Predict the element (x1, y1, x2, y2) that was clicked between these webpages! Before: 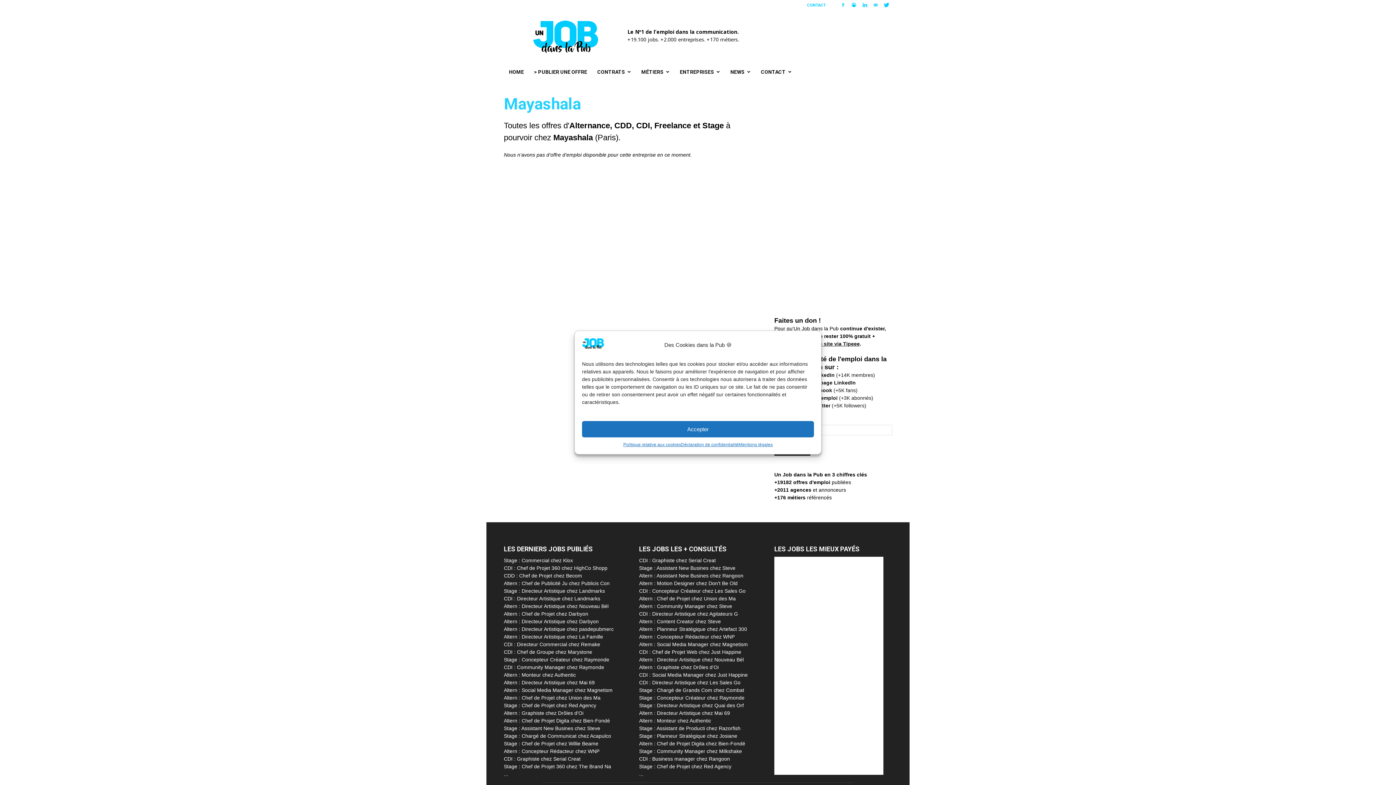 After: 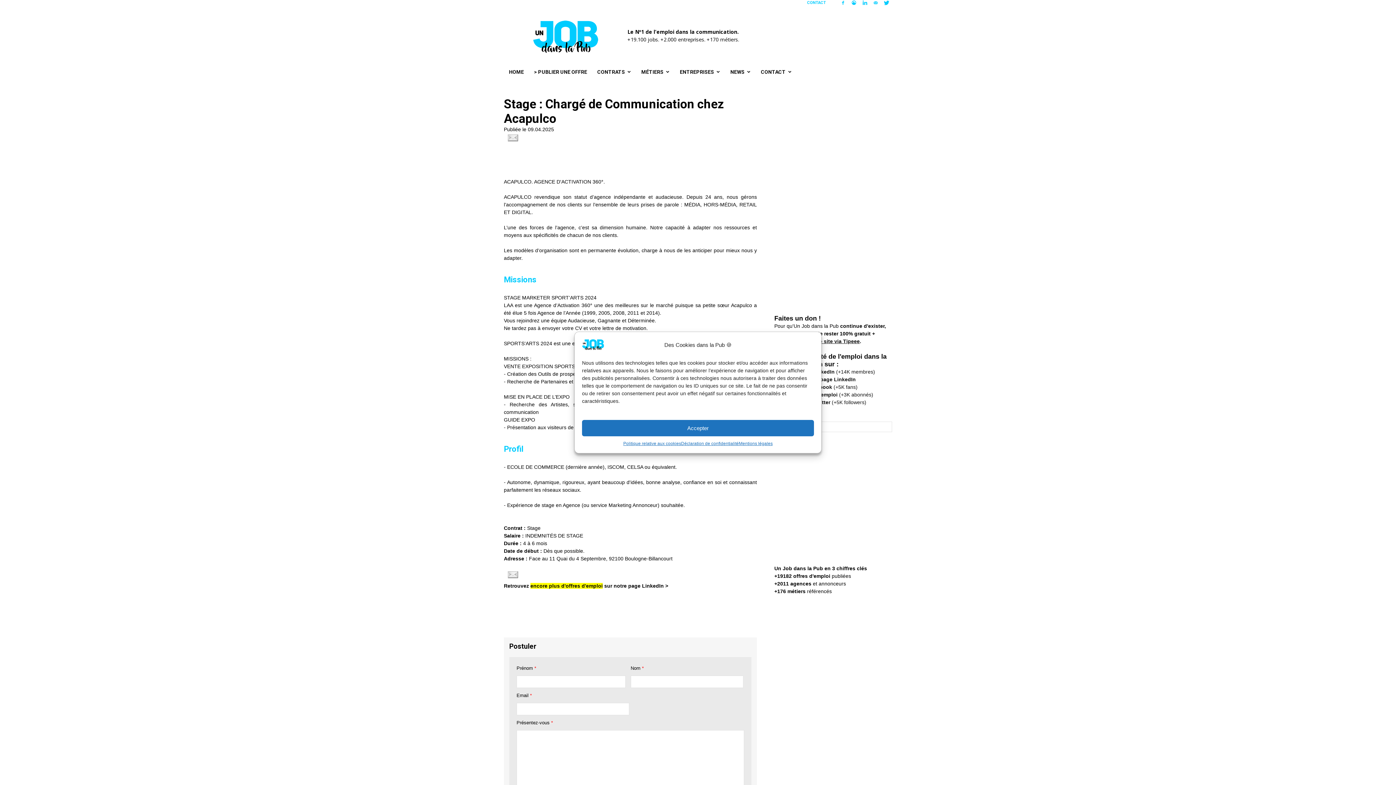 Action: bbox: (504, 733, 611, 739) label: Stage : Chargé de Communicat chez Acapulco